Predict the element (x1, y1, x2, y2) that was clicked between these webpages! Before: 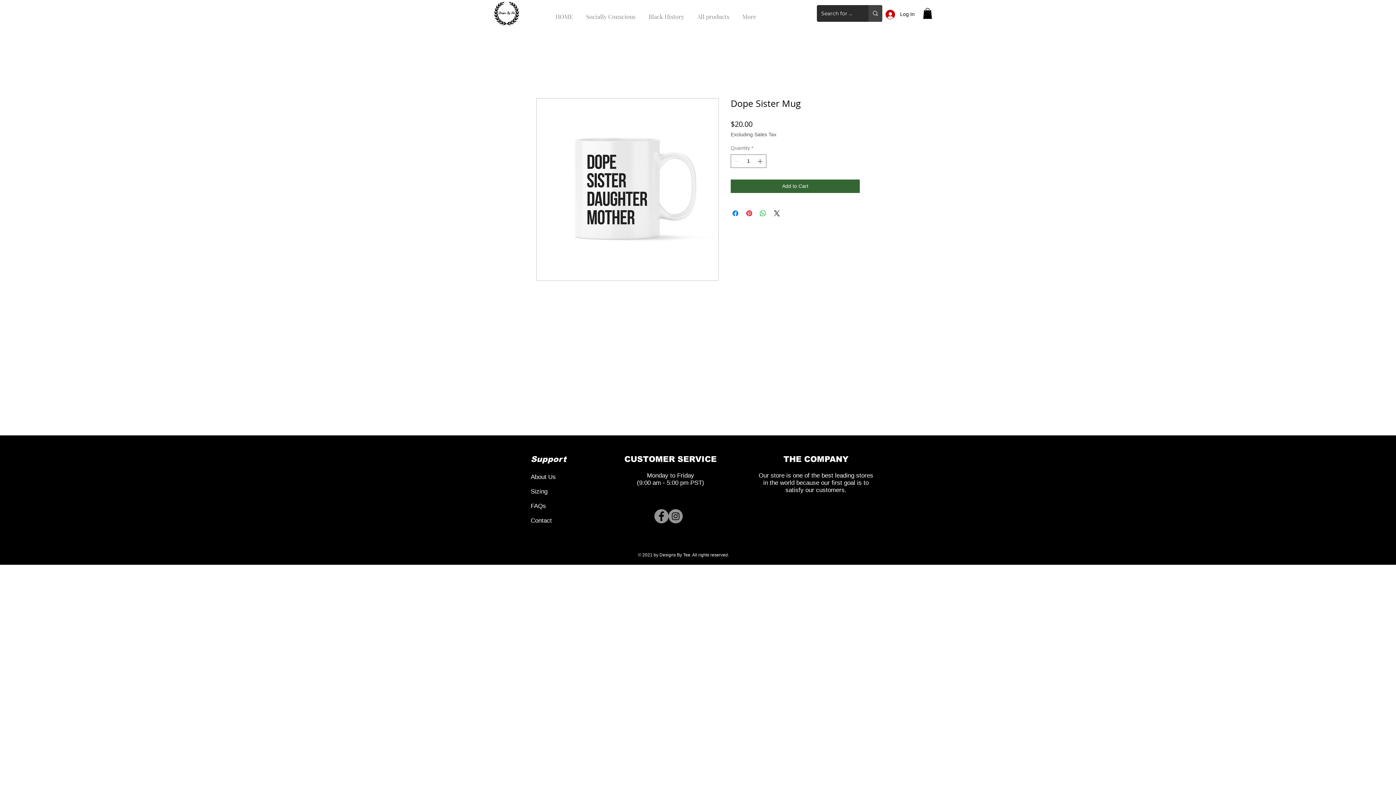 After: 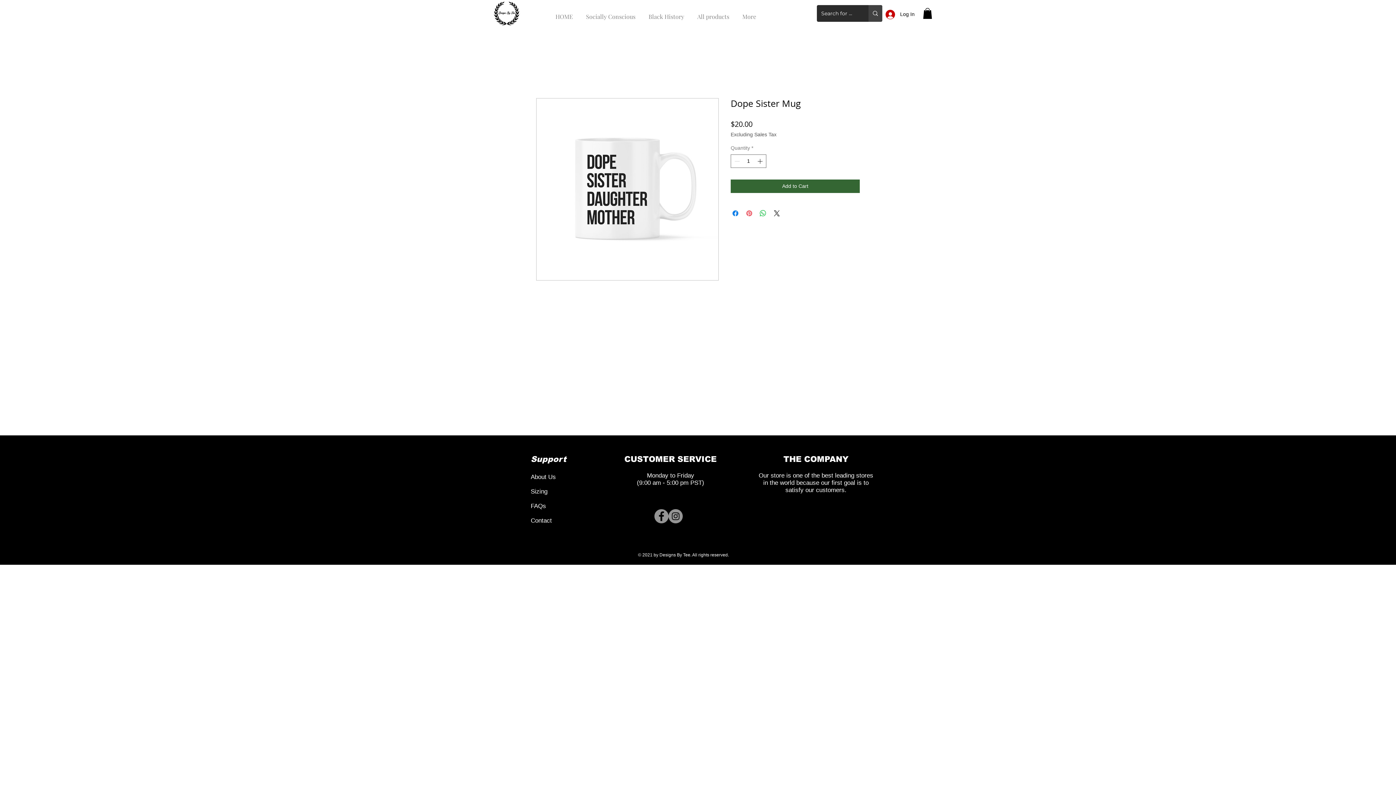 Action: label: Pin on Pinterest bbox: (745, 209, 753, 217)